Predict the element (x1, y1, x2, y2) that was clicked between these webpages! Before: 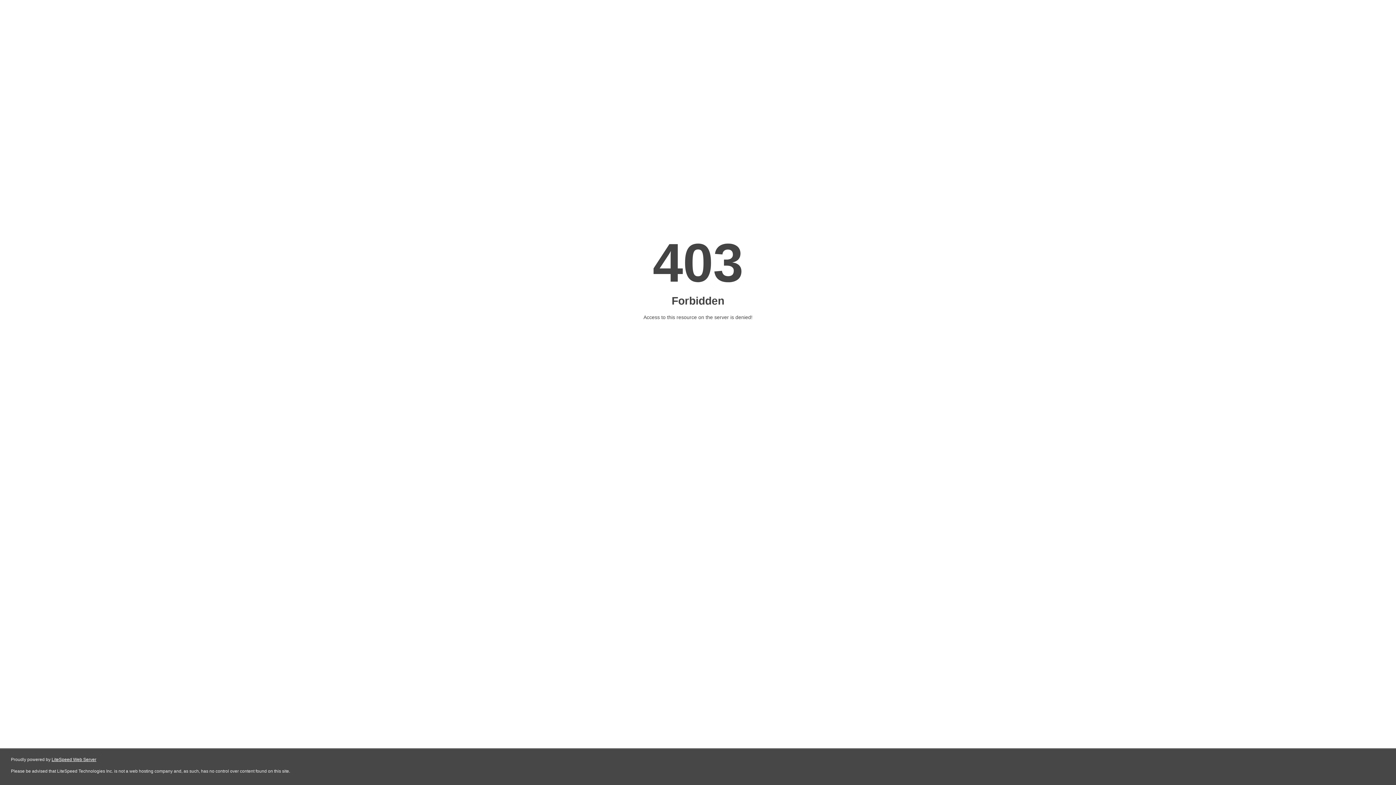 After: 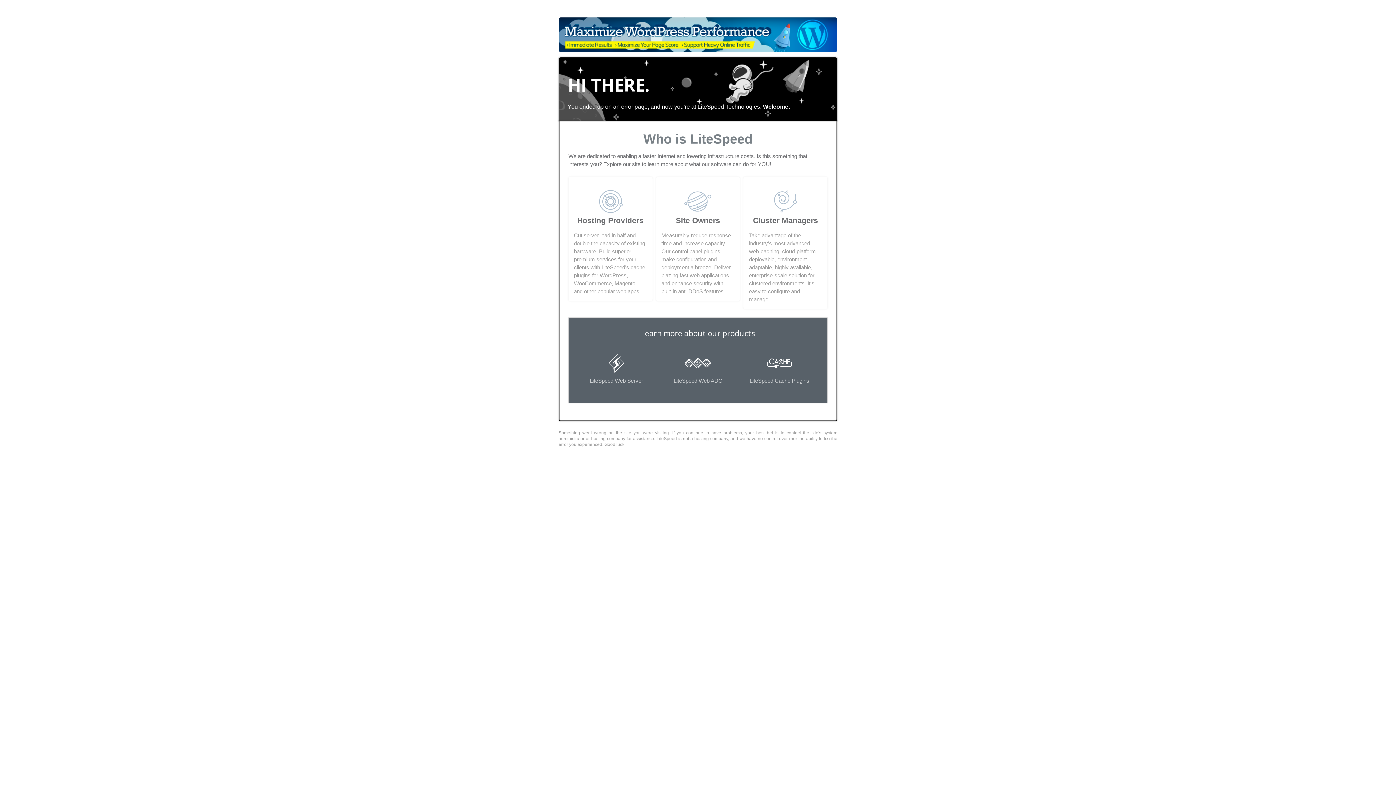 Action: bbox: (51, 757, 96, 762) label: LiteSpeed Web Server